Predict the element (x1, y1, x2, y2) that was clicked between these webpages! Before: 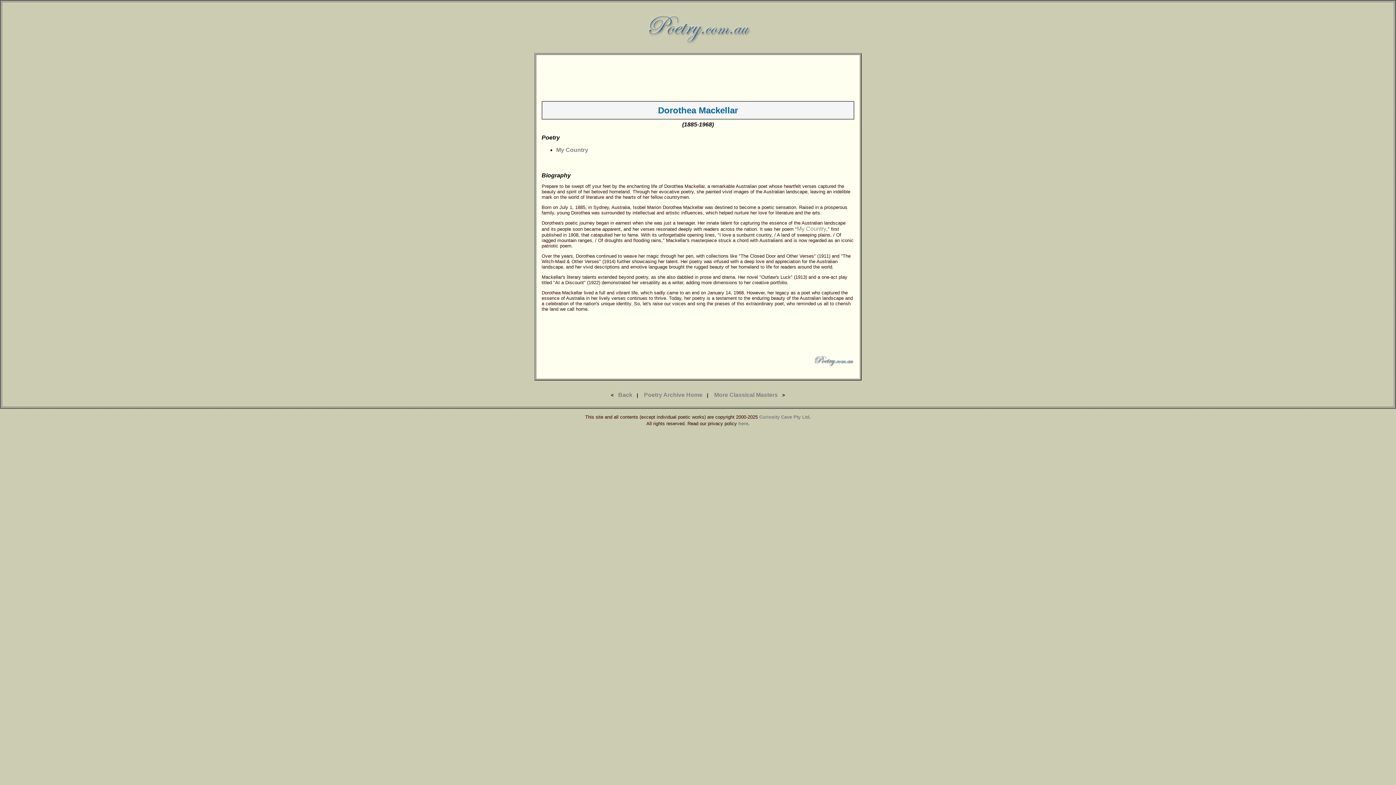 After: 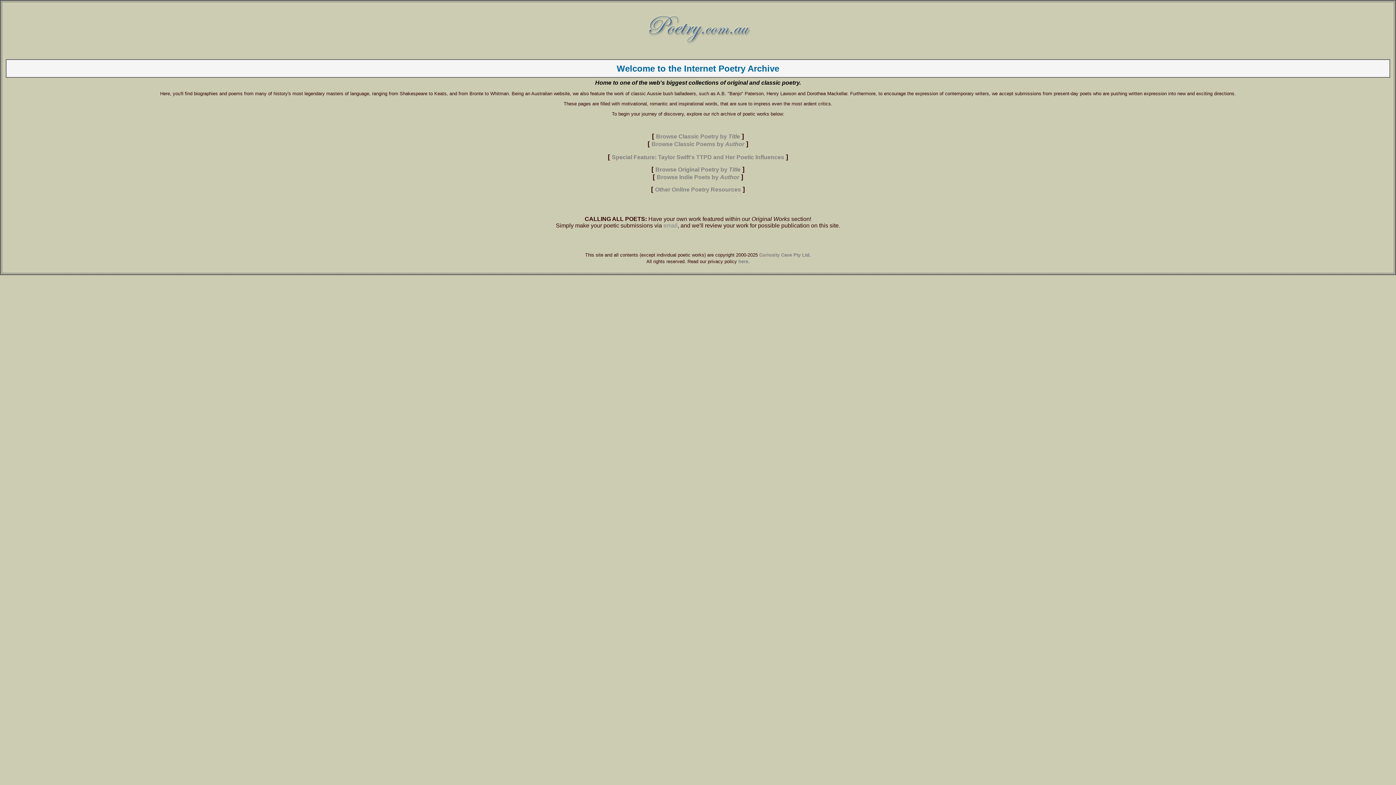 Action: bbox: (644, 392, 702, 398) label: Poetry Archive Home